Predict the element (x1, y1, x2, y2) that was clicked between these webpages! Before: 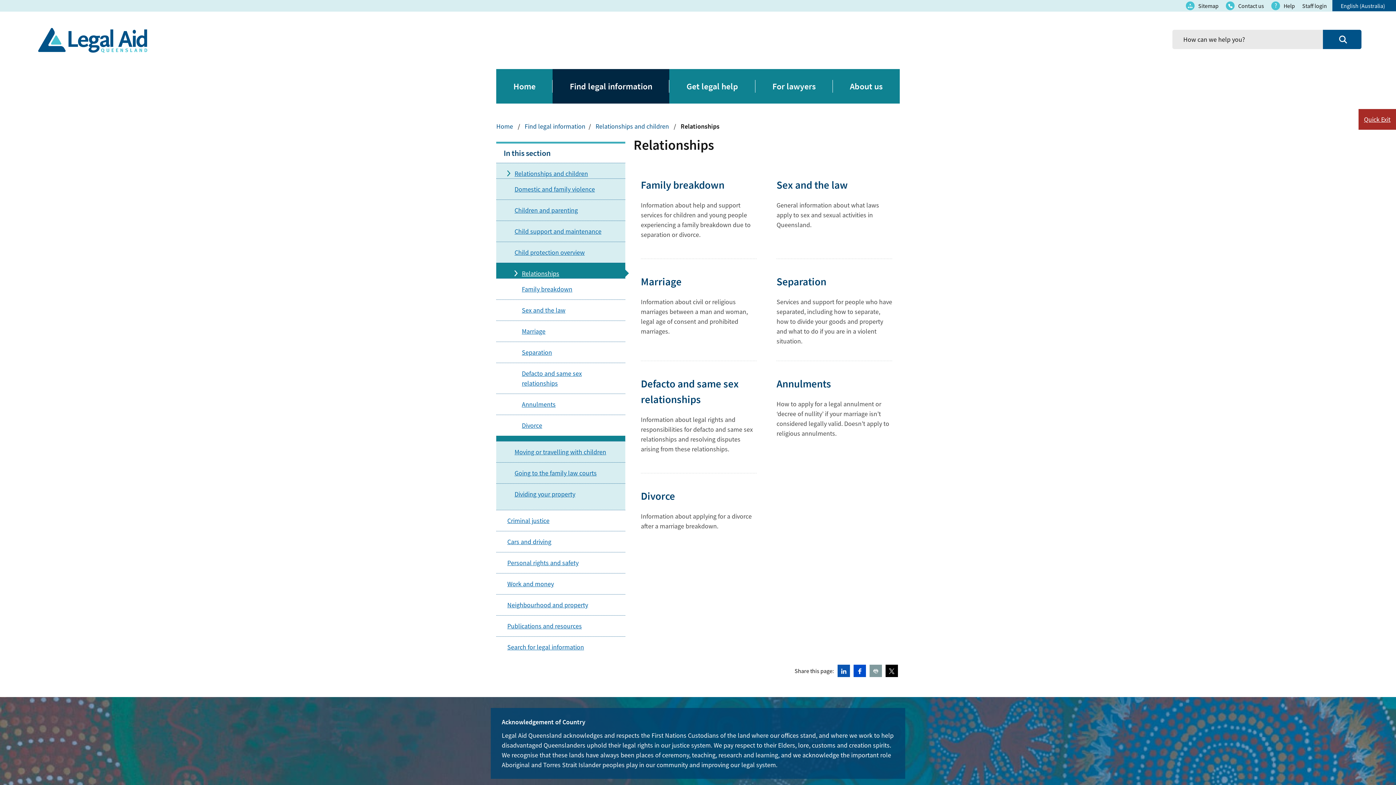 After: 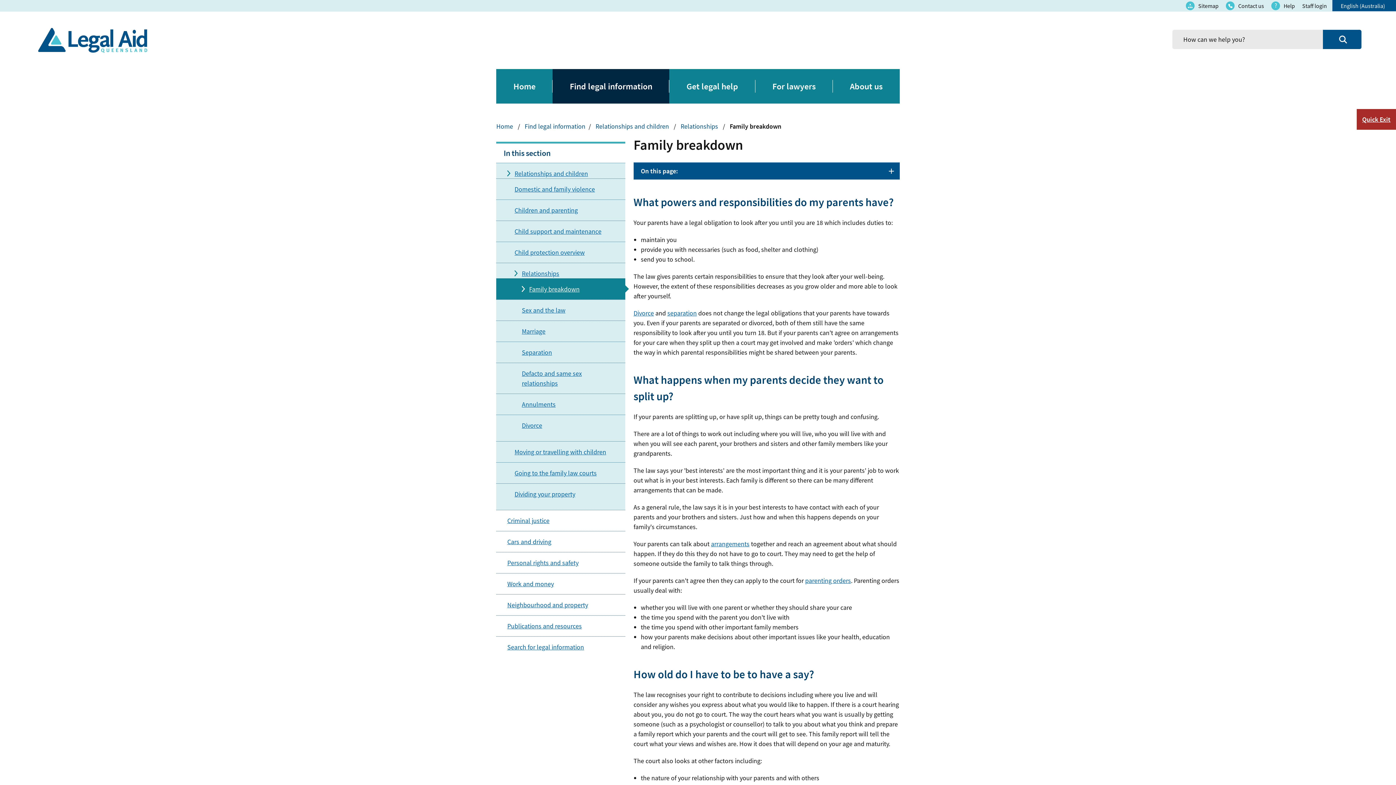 Action: label: Family breakdown

Information about help and support services for children and young people experiencing a family breakdown due to separation or divorce. bbox: (633, 170, 764, 258)